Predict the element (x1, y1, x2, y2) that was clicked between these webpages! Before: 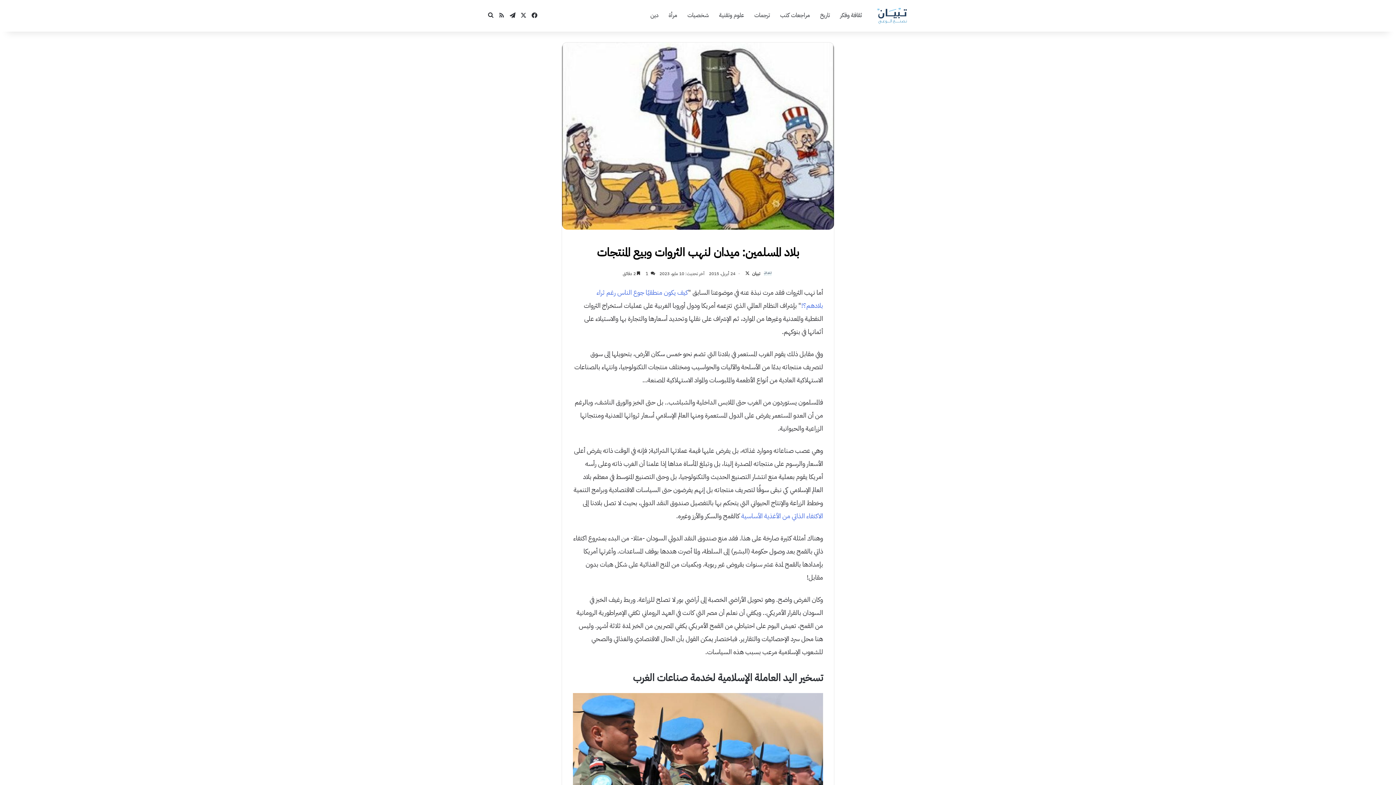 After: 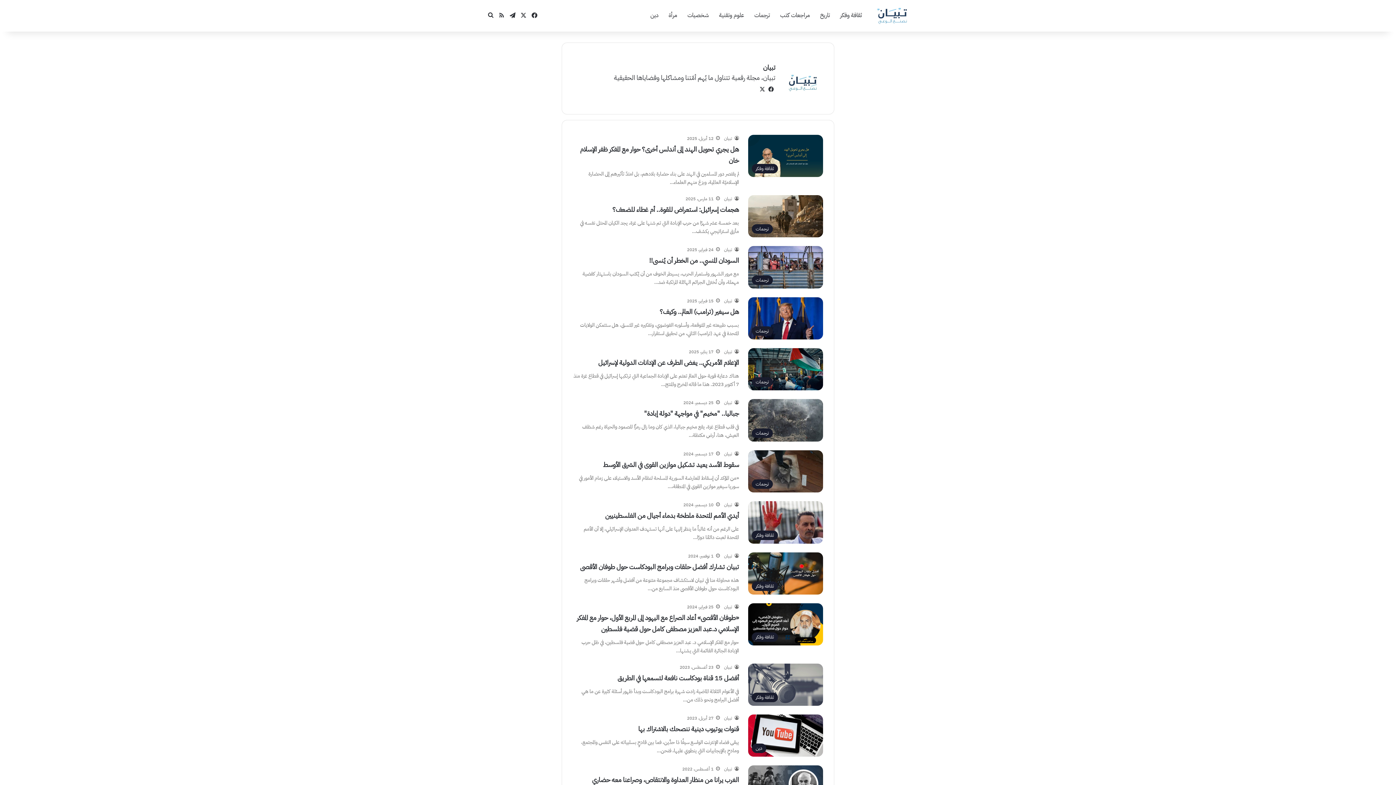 Action: bbox: (752, 270, 760, 277) label: تبيان